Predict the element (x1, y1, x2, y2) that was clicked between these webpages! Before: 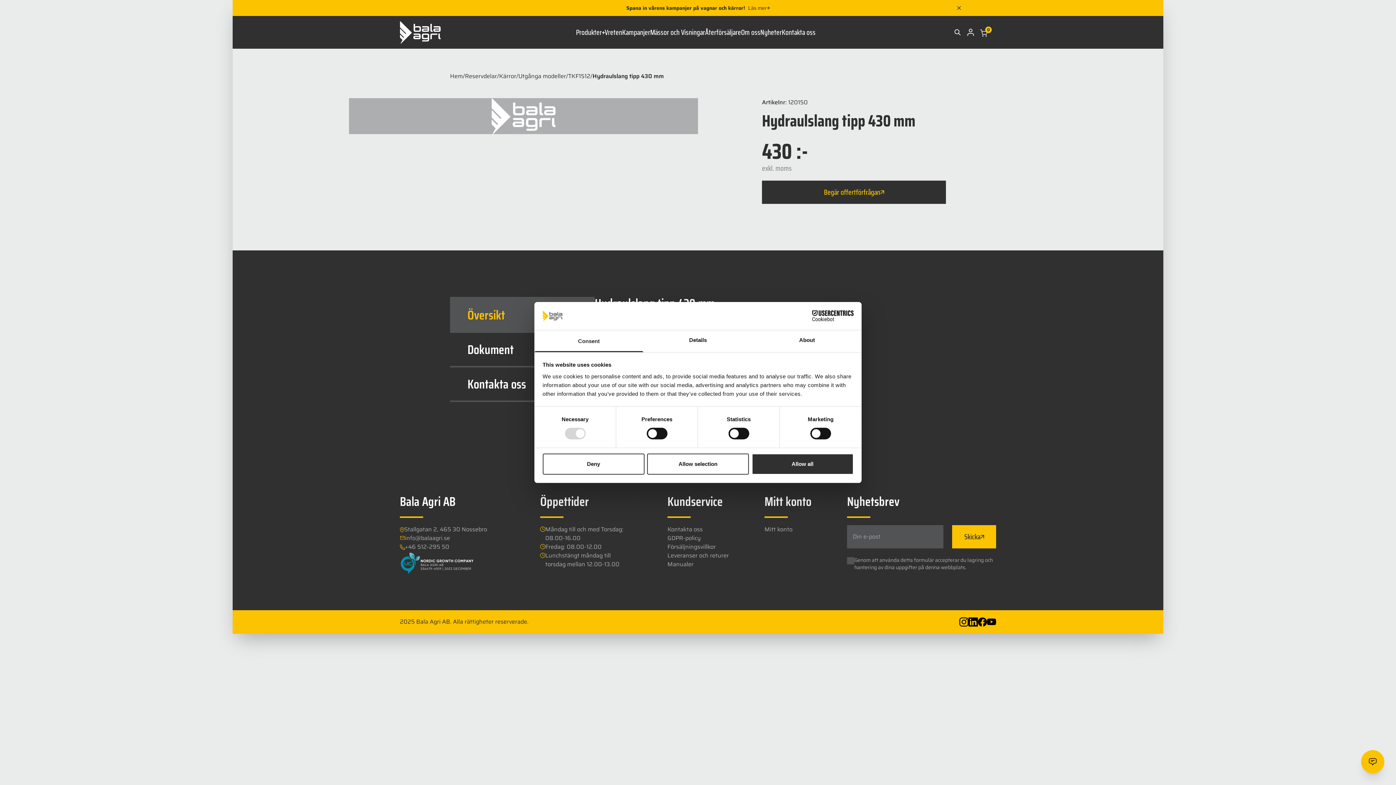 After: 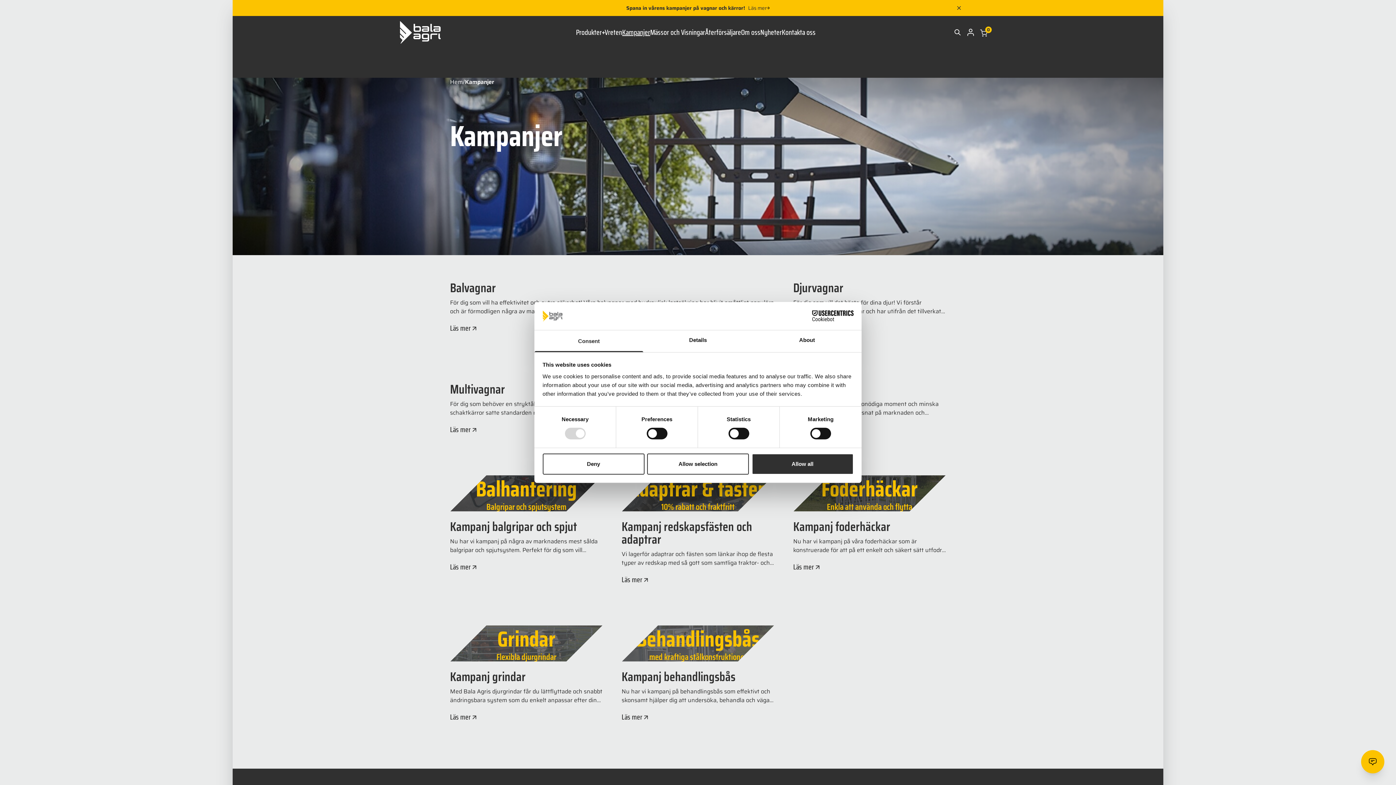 Action: bbox: (622, 26, 650, 38) label: Kampanjer